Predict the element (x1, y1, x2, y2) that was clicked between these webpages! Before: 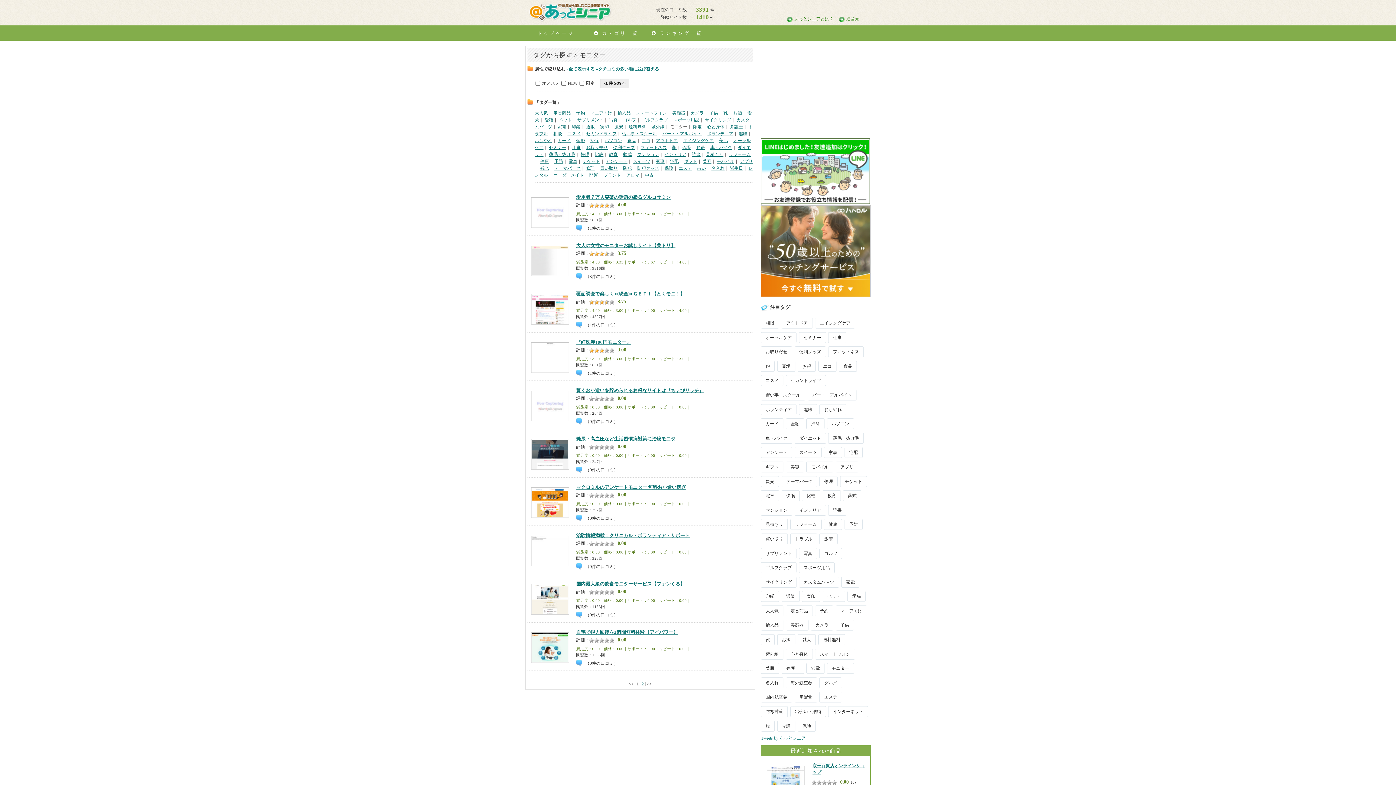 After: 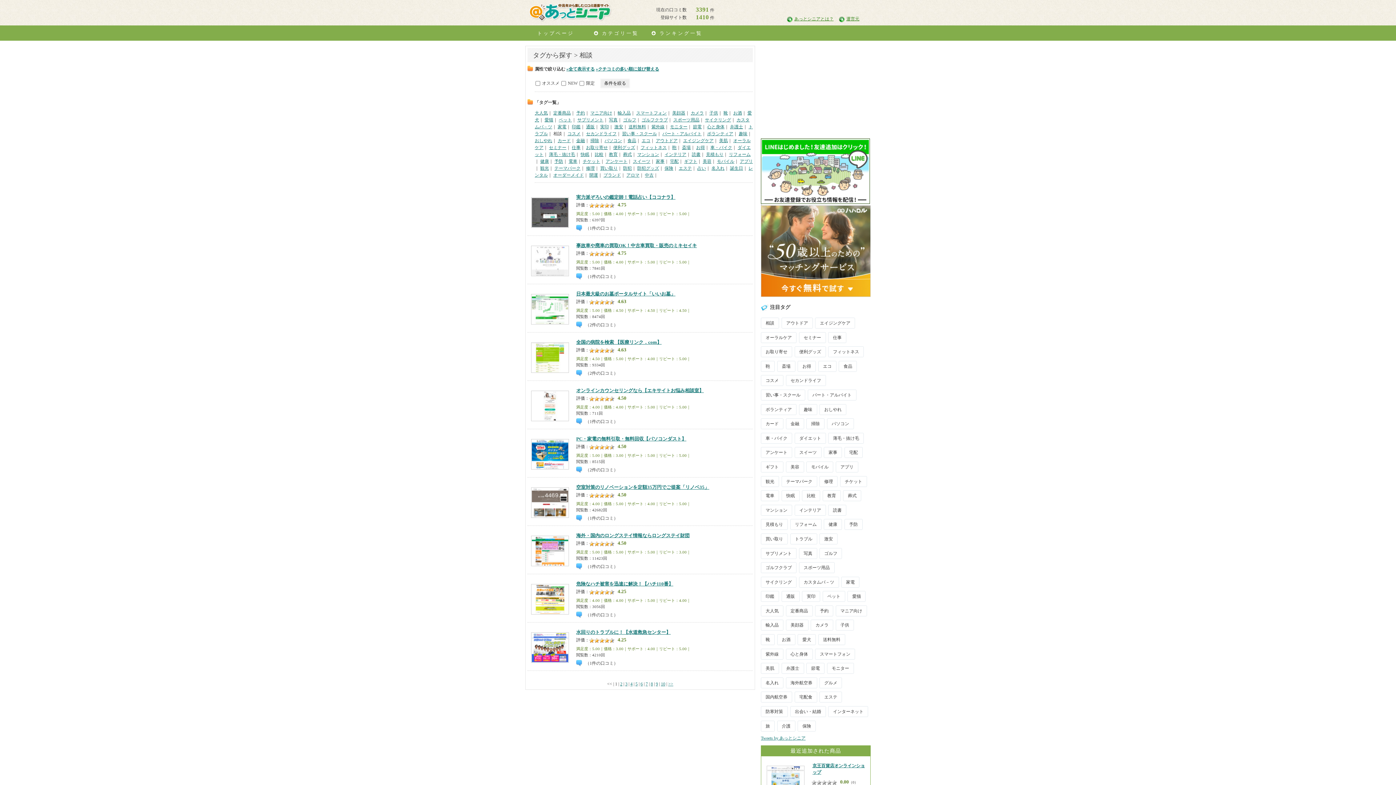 Action: label: 相談 bbox: (765, 318, 774, 328)